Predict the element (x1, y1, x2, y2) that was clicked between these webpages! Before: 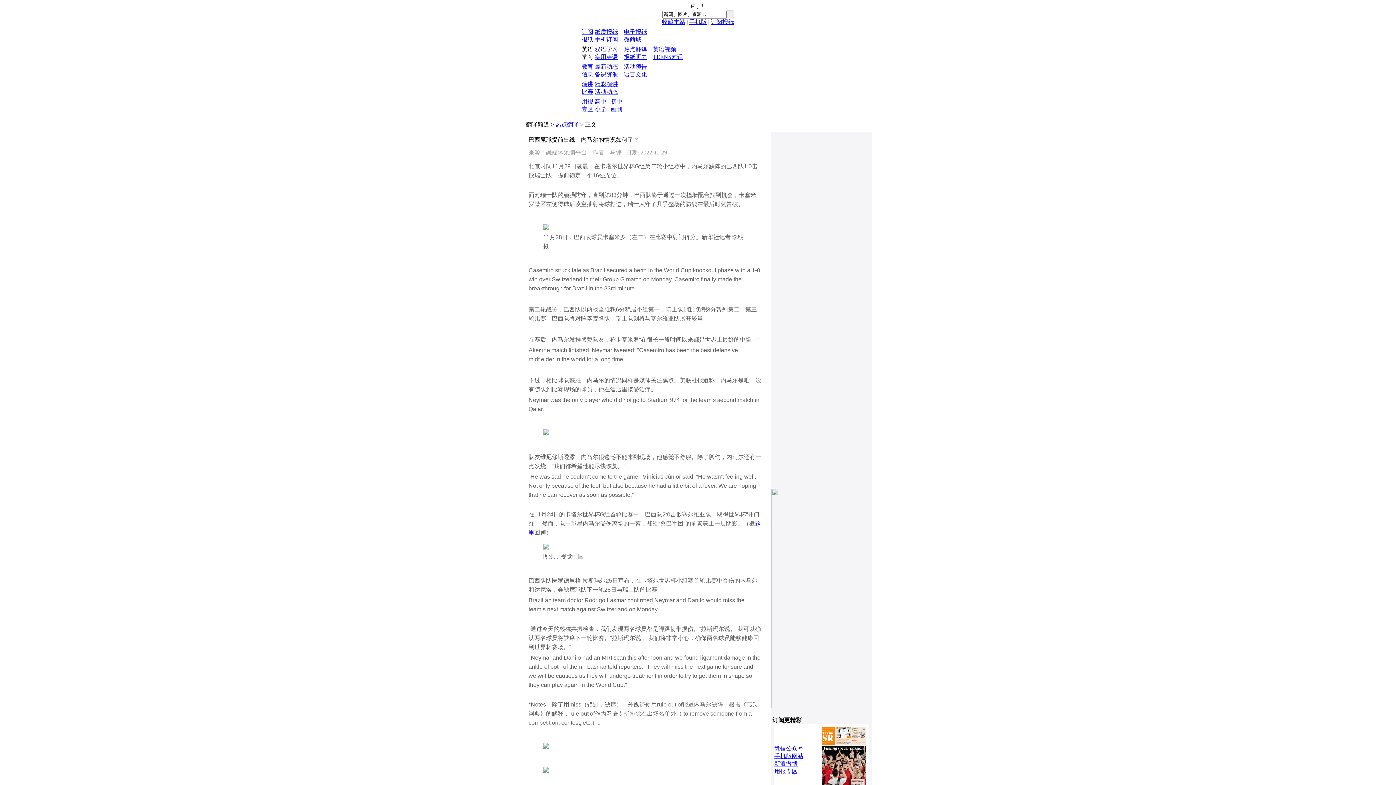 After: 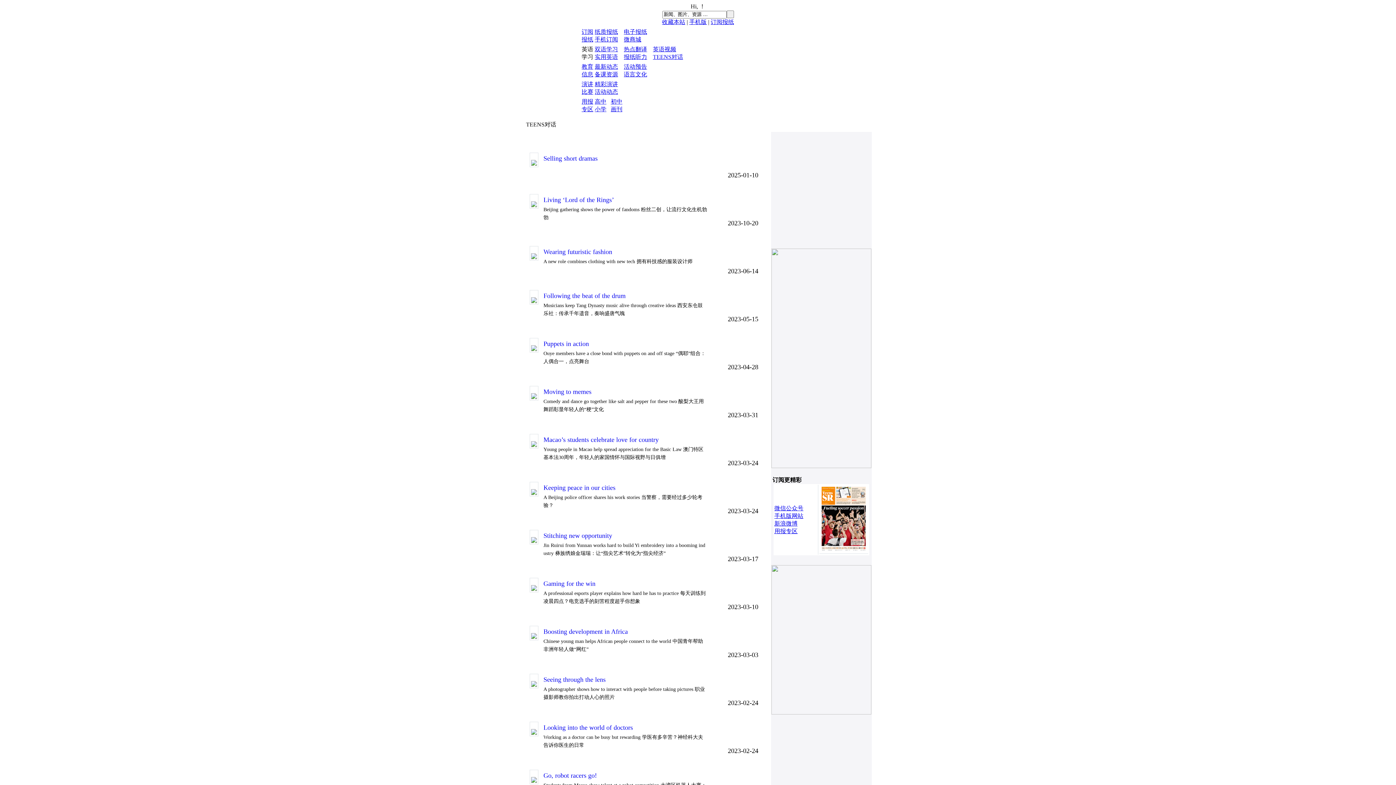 Action: label: TEENS对话 bbox: (653, 53, 683, 59)